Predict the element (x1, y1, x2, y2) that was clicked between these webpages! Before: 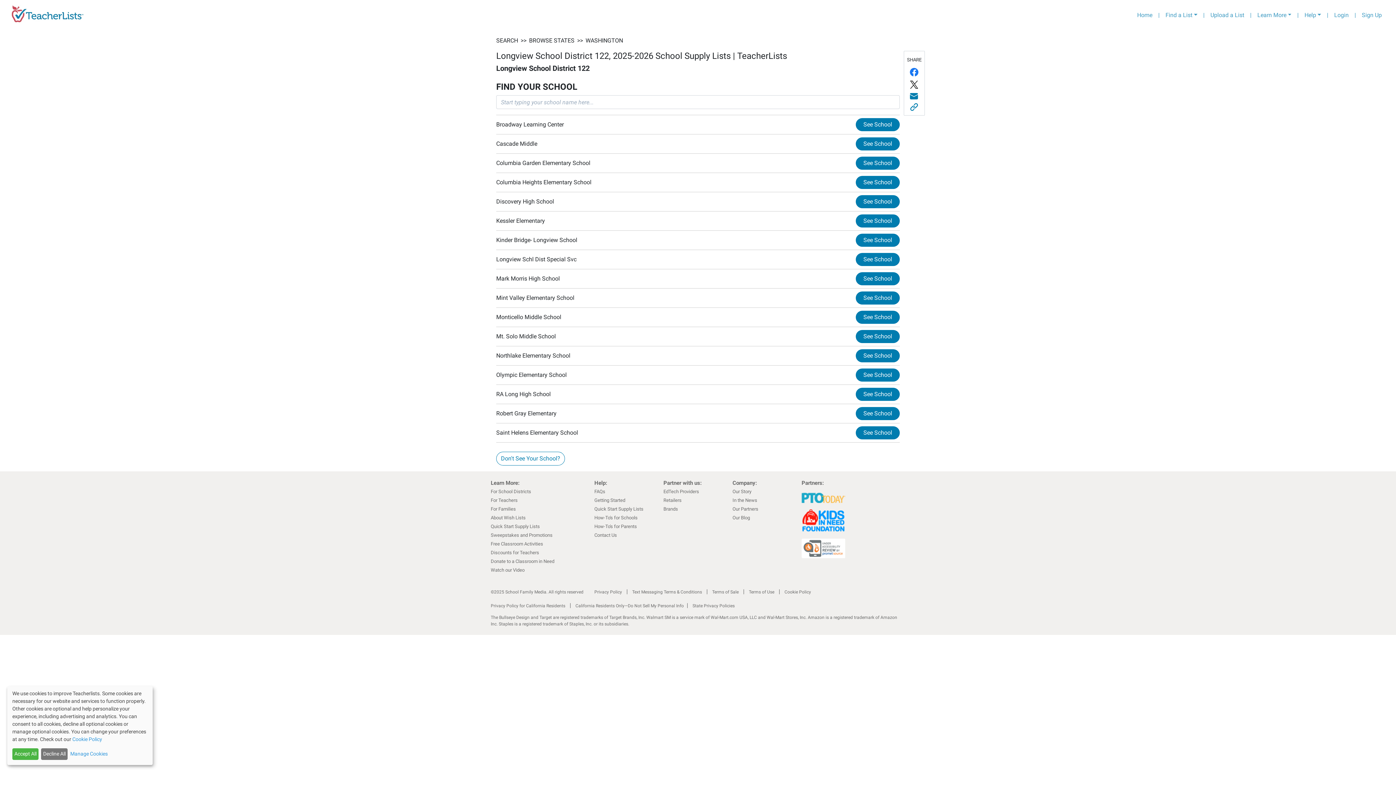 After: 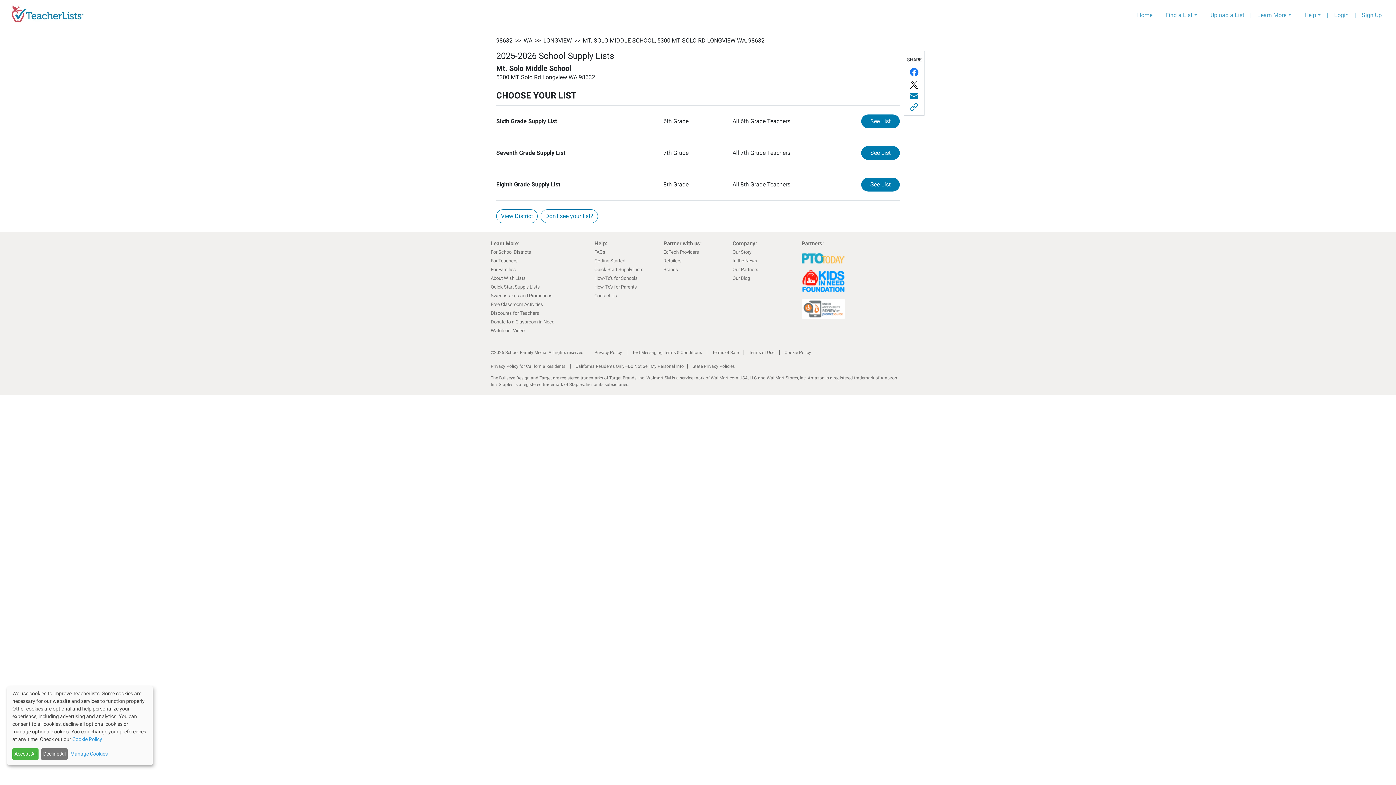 Action: bbox: (856, 330, 900, 343) label: See School